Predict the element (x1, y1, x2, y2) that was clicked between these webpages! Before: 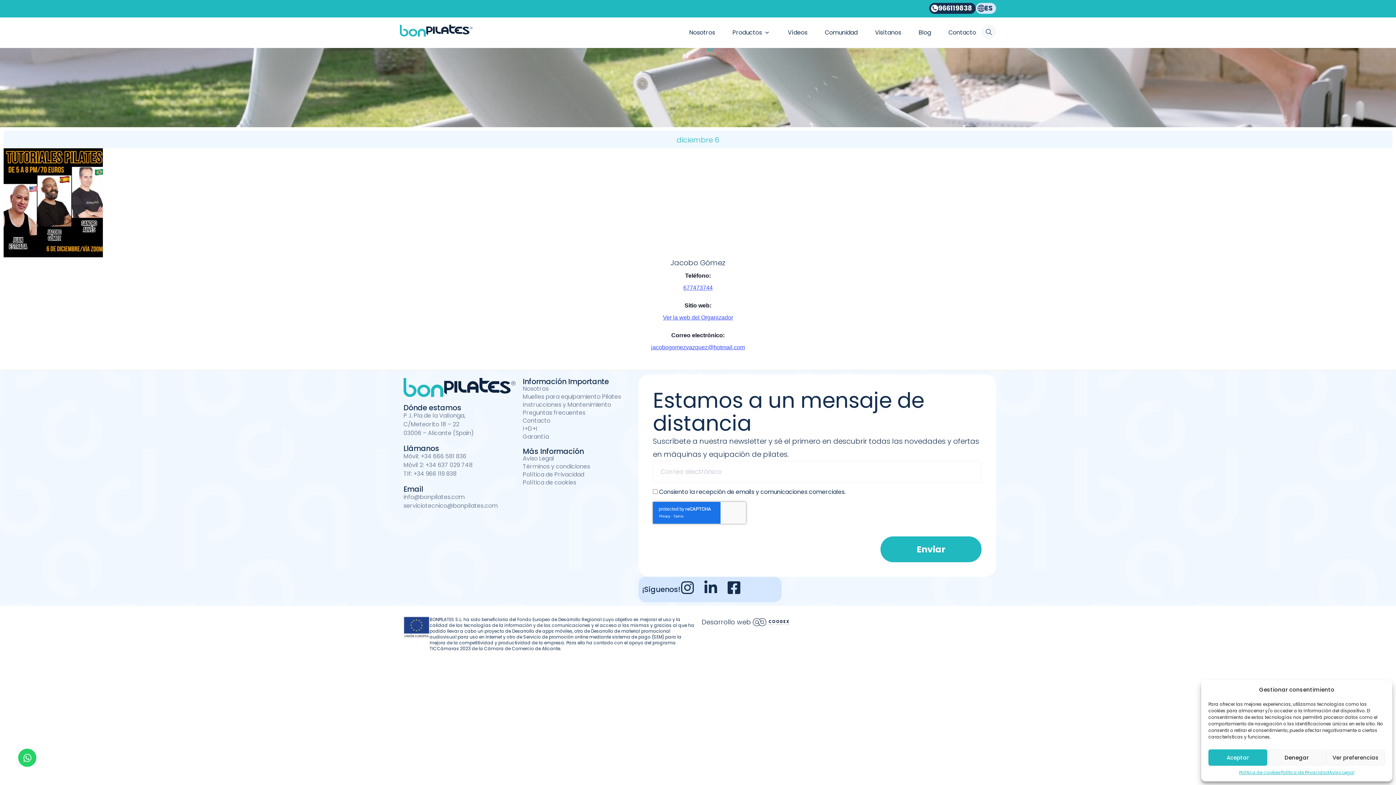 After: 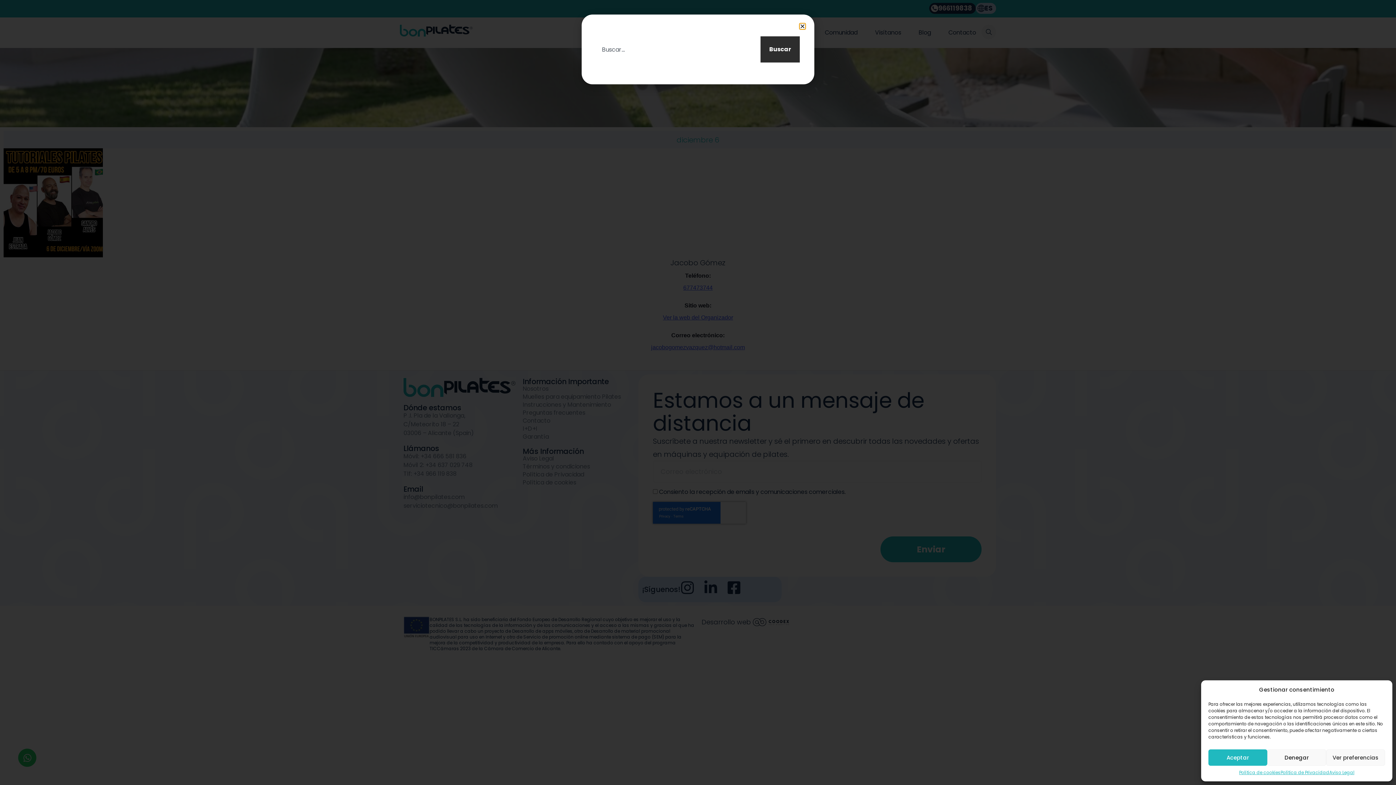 Action: bbox: (981, 24, 996, 39)